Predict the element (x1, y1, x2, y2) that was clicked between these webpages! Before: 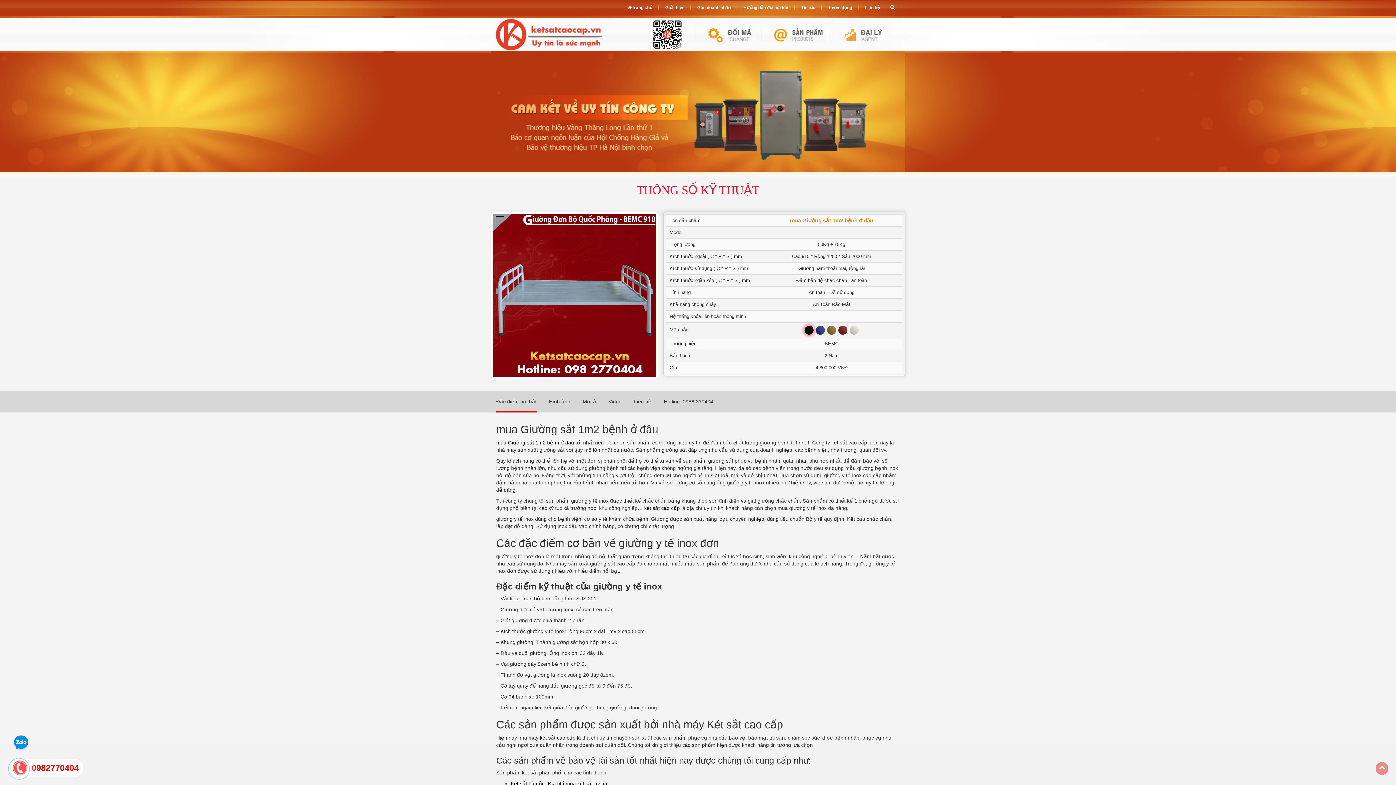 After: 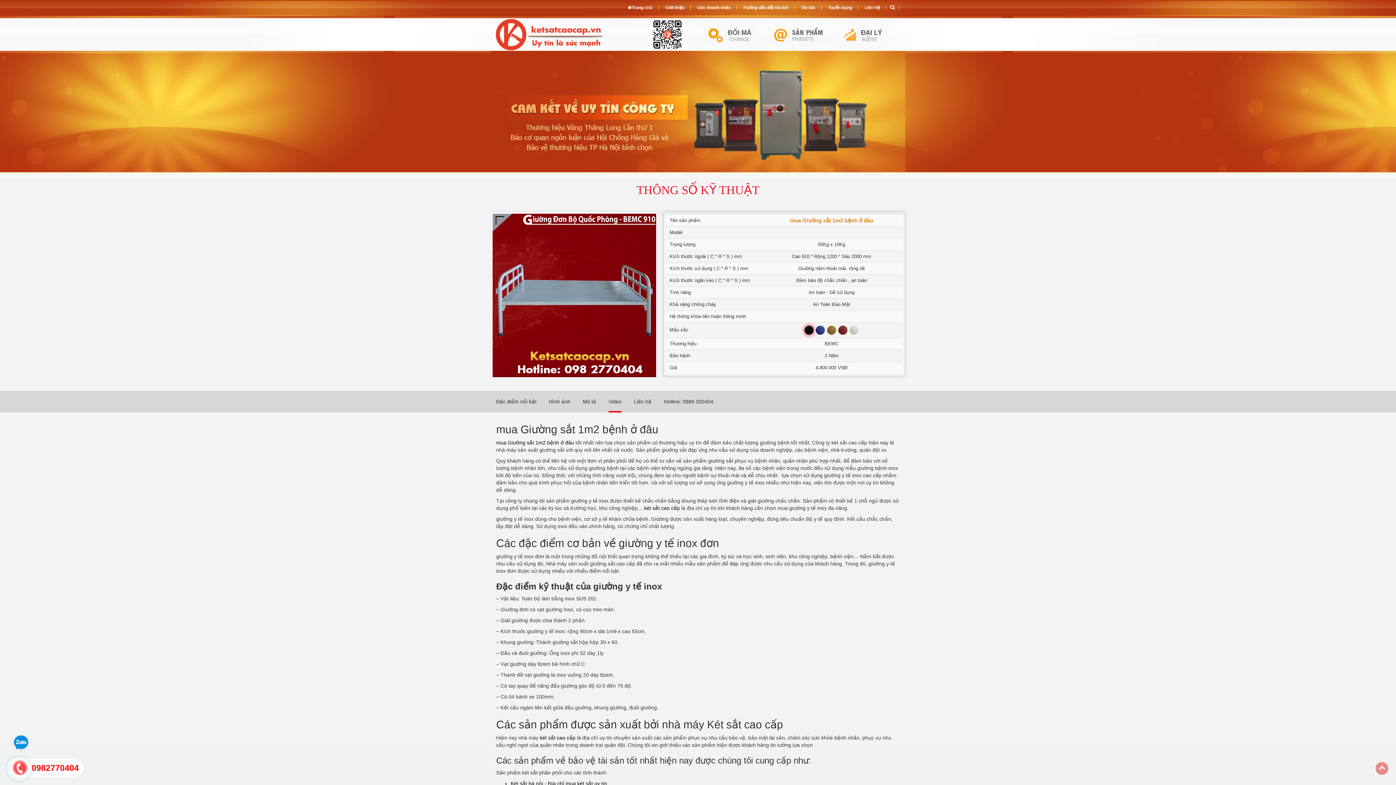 Action: label: Video bbox: (608, 390, 621, 412)